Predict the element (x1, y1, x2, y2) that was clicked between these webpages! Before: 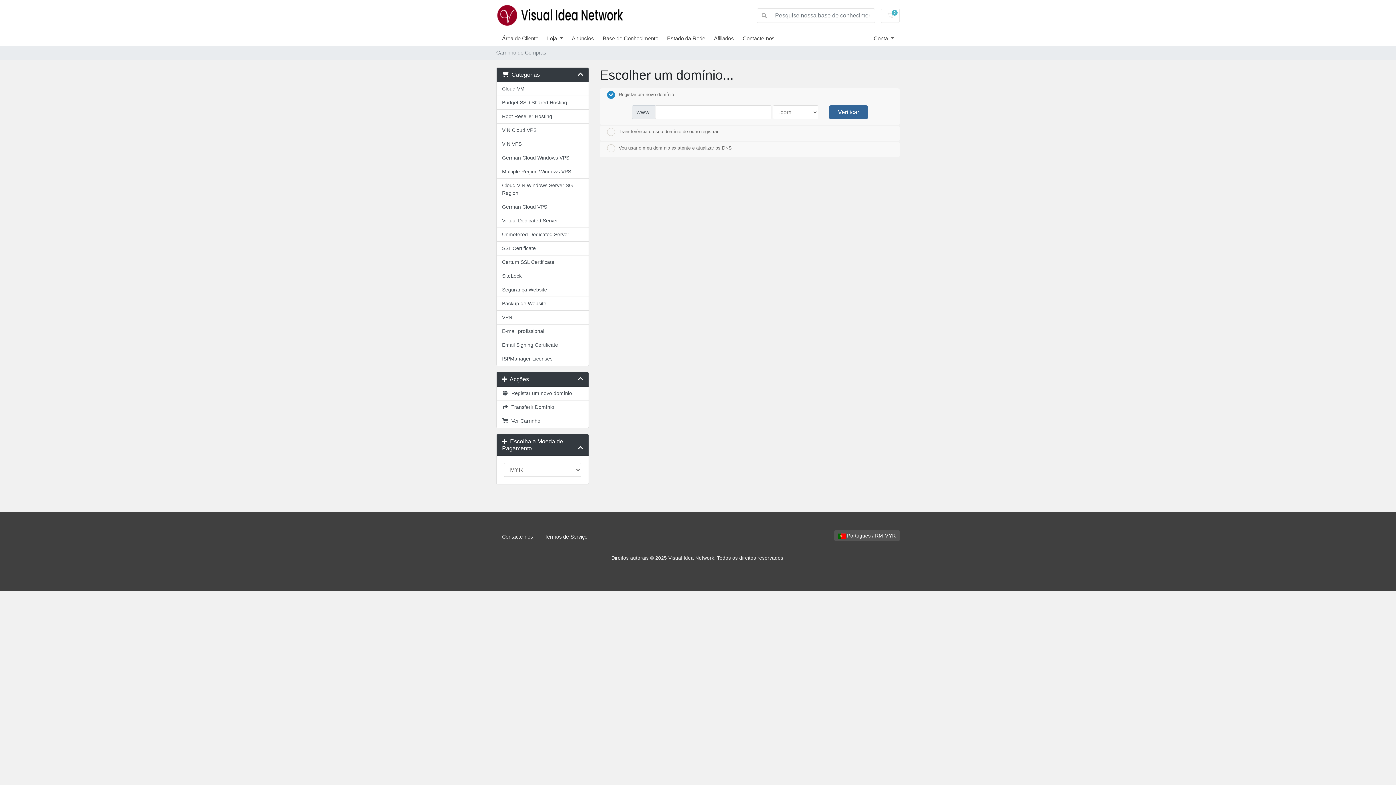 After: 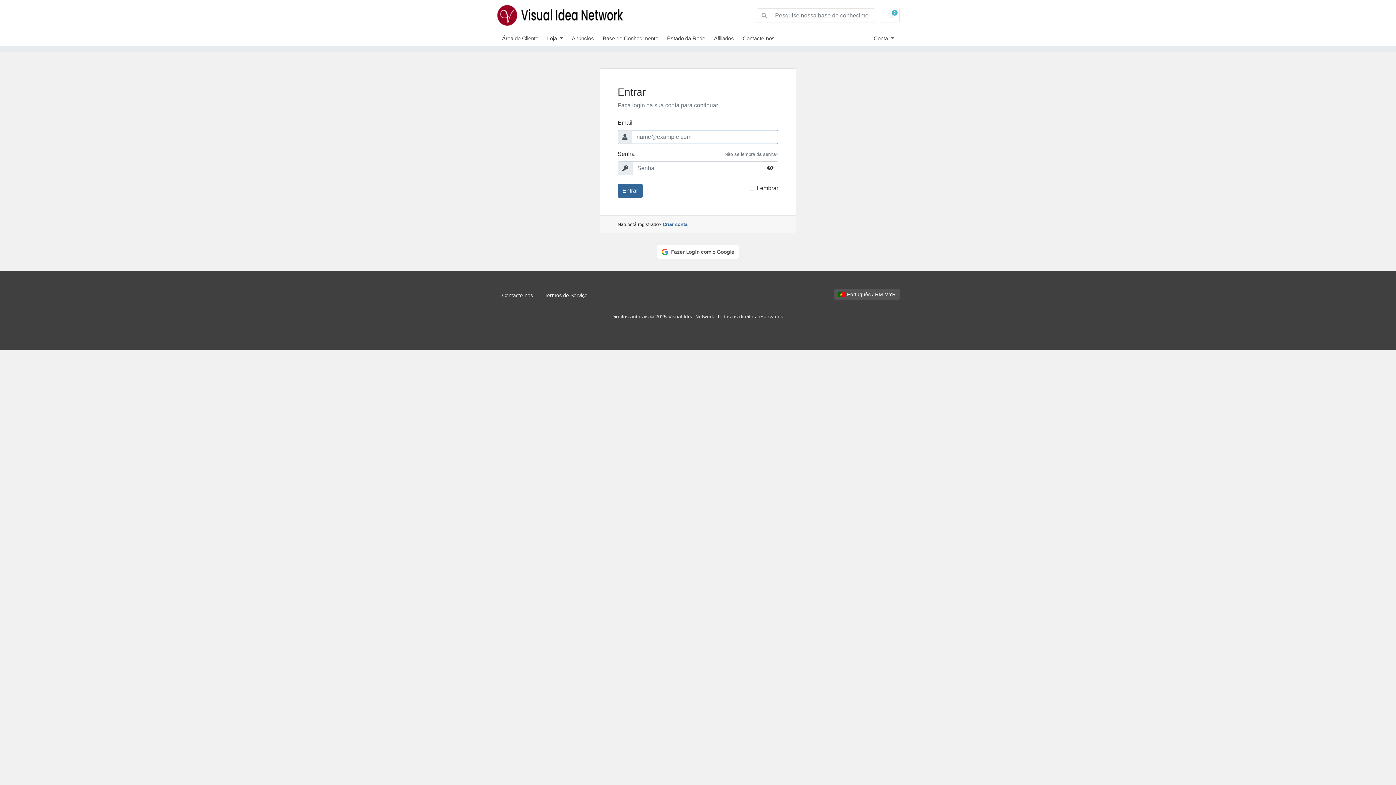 Action: bbox: (714, 35, 742, 41) label: Afiliados